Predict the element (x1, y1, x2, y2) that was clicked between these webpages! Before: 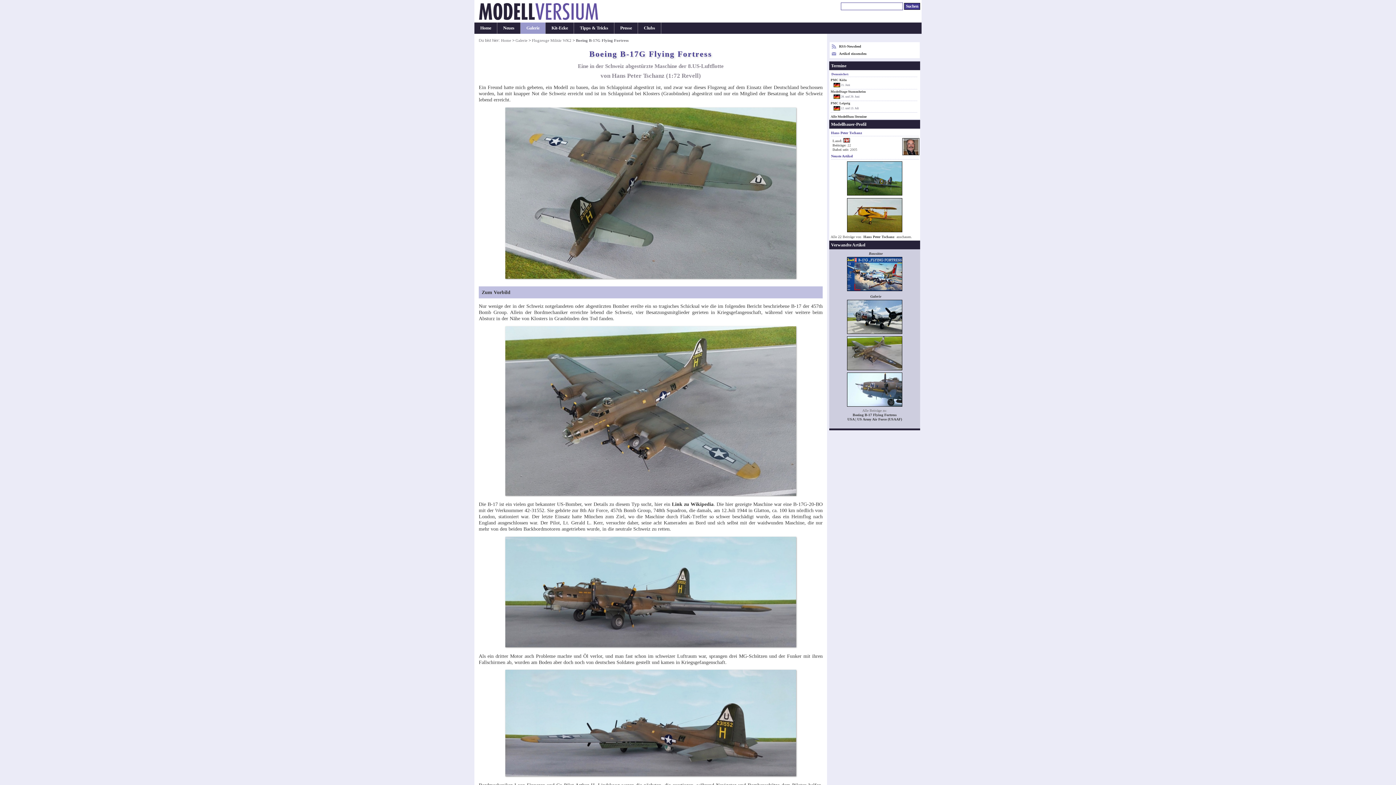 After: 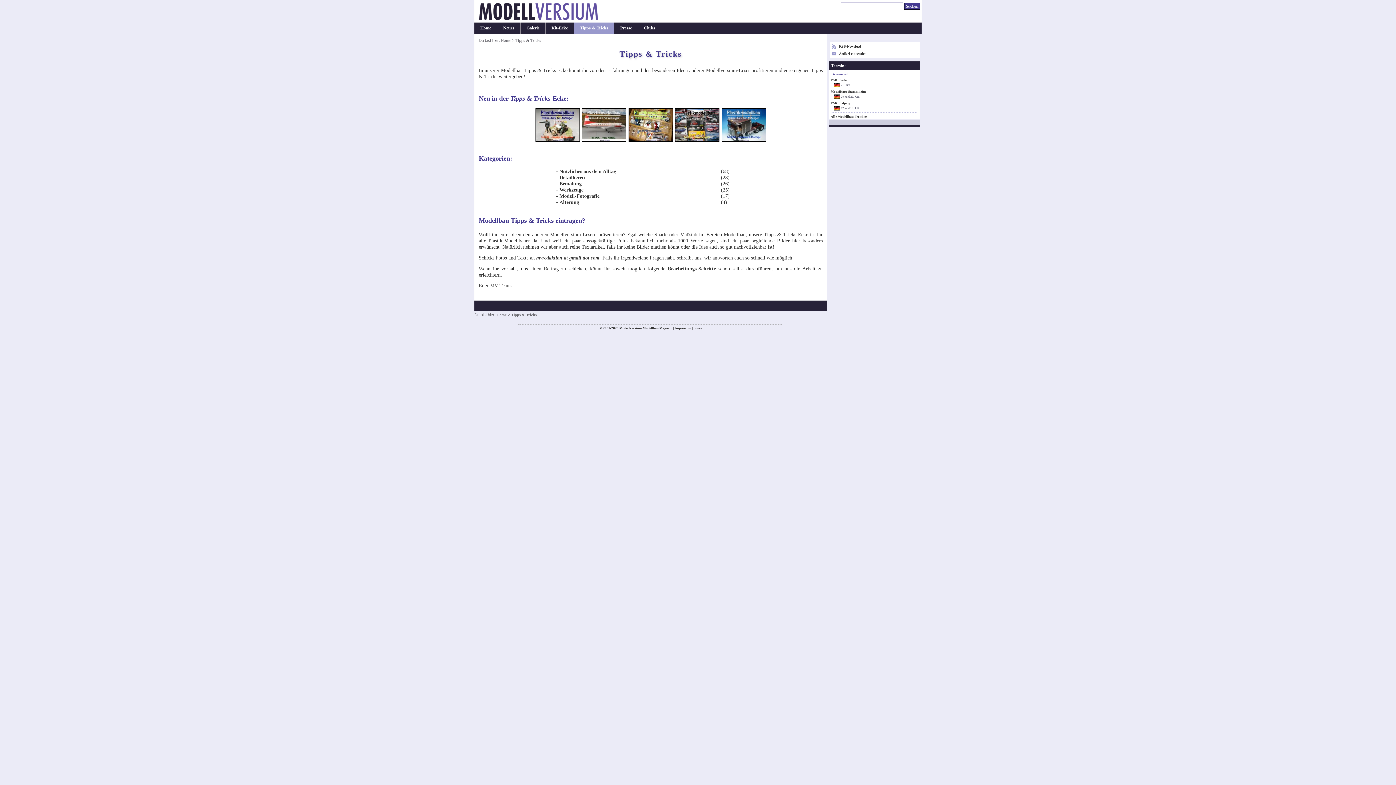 Action: label: Tipps & Tricks bbox: (574, 22, 614, 33)